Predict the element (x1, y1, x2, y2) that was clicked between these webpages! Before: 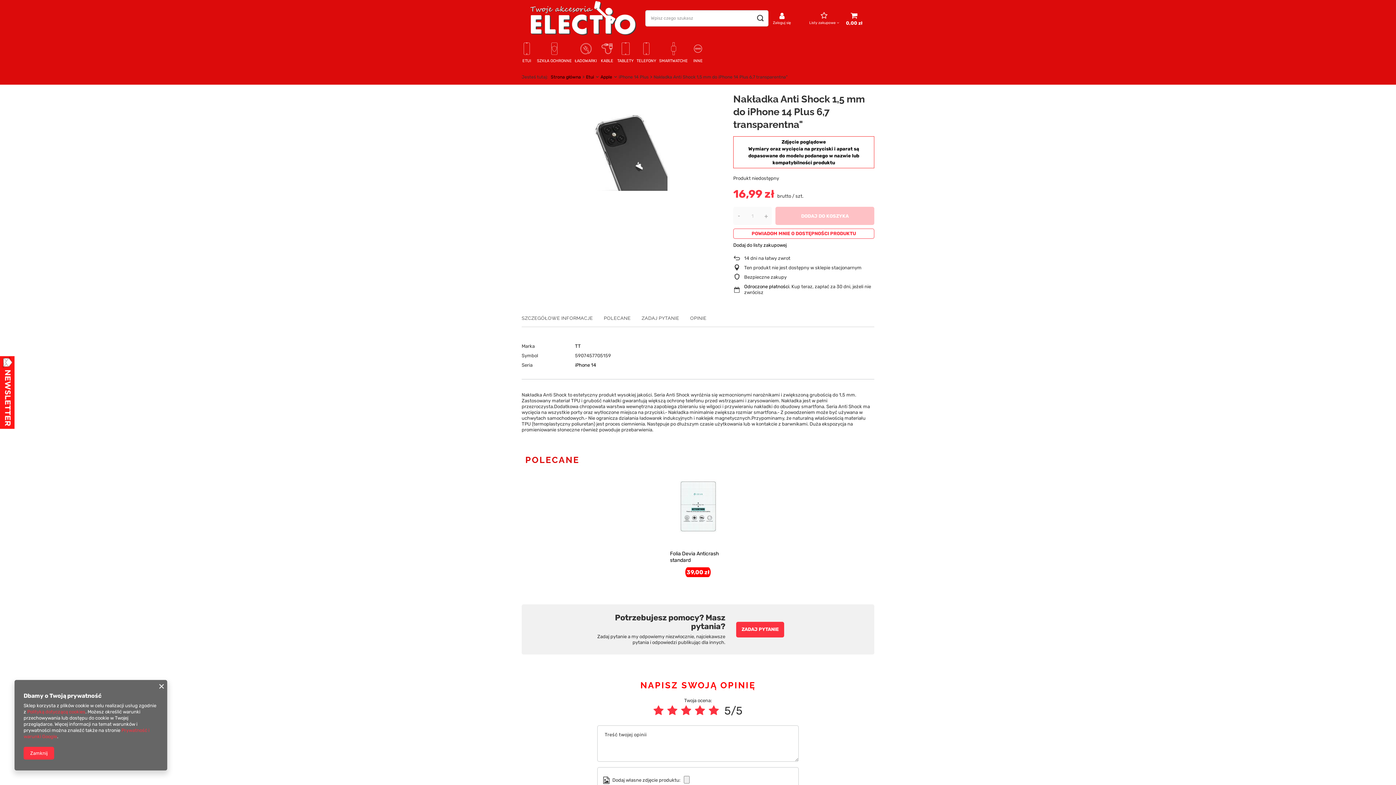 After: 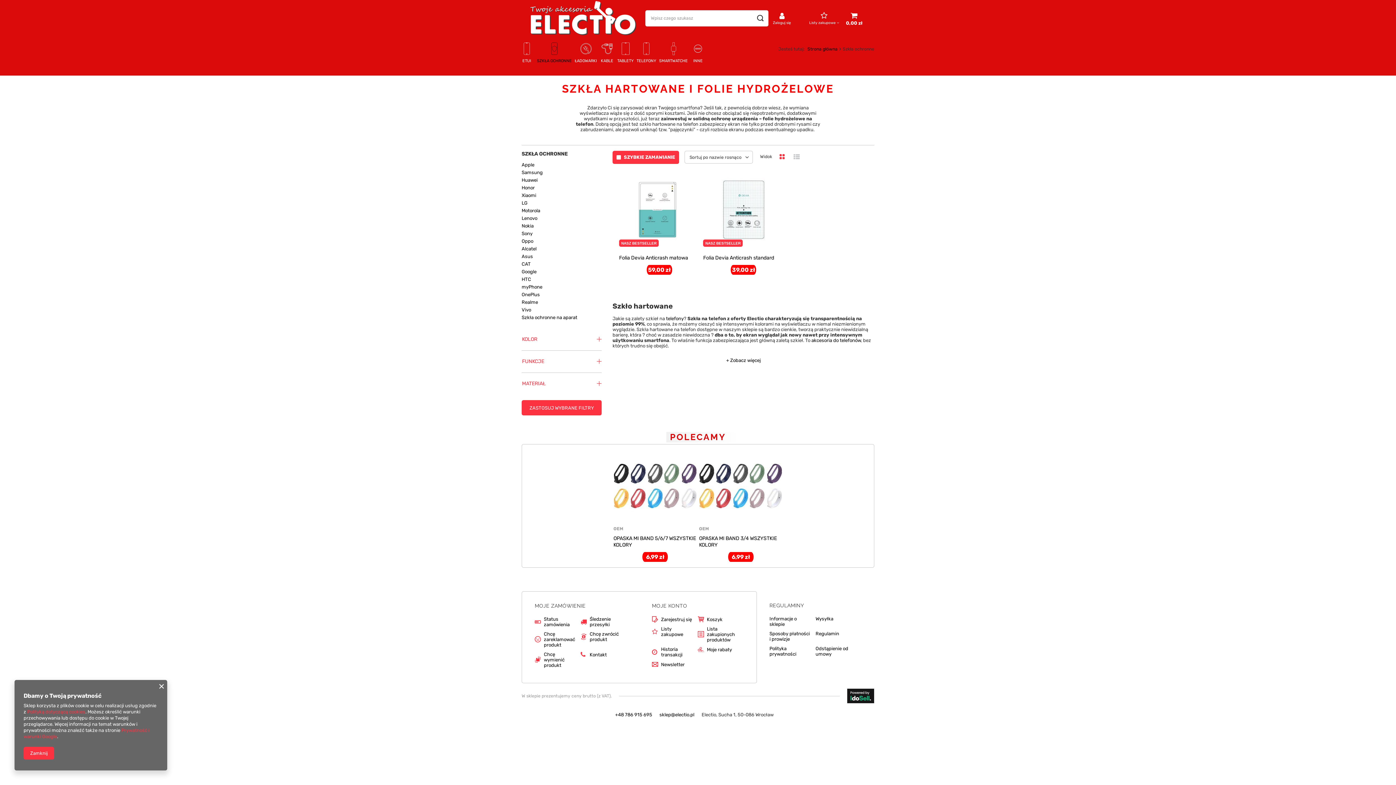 Action: bbox: (535, 40, 573, 65) label: SZKŁA OCHRONNE